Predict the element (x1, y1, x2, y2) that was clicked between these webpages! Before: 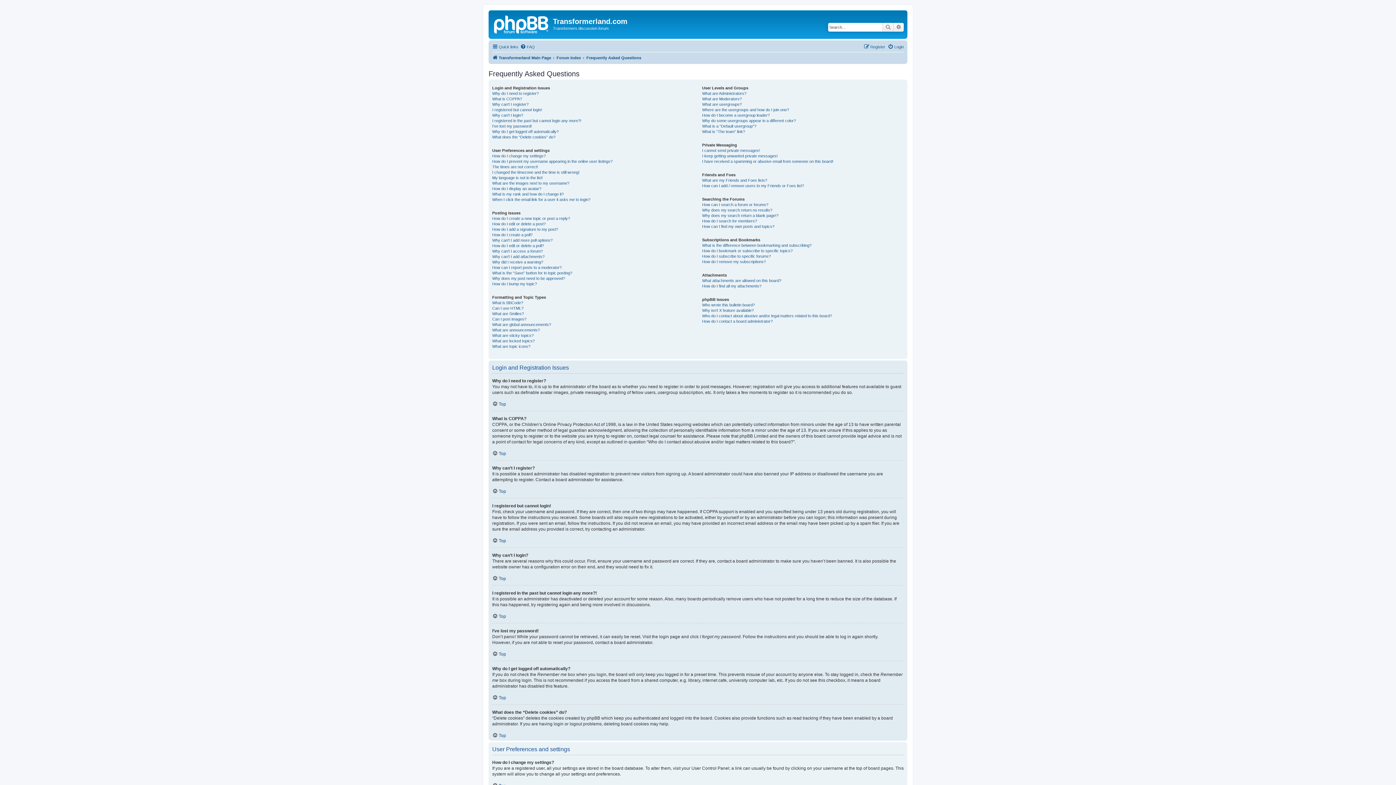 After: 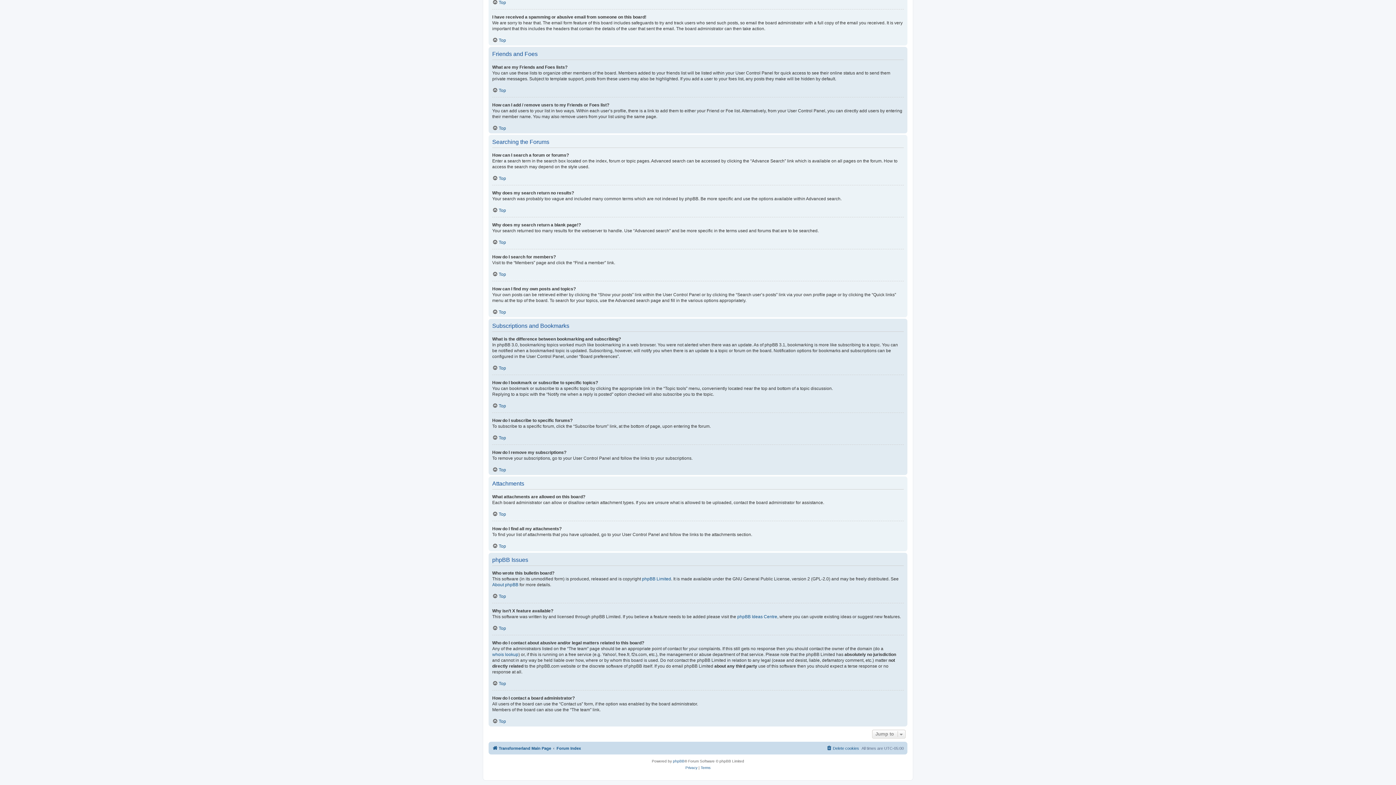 Action: bbox: (702, 259, 765, 264) label: How do I remove my subscriptions?